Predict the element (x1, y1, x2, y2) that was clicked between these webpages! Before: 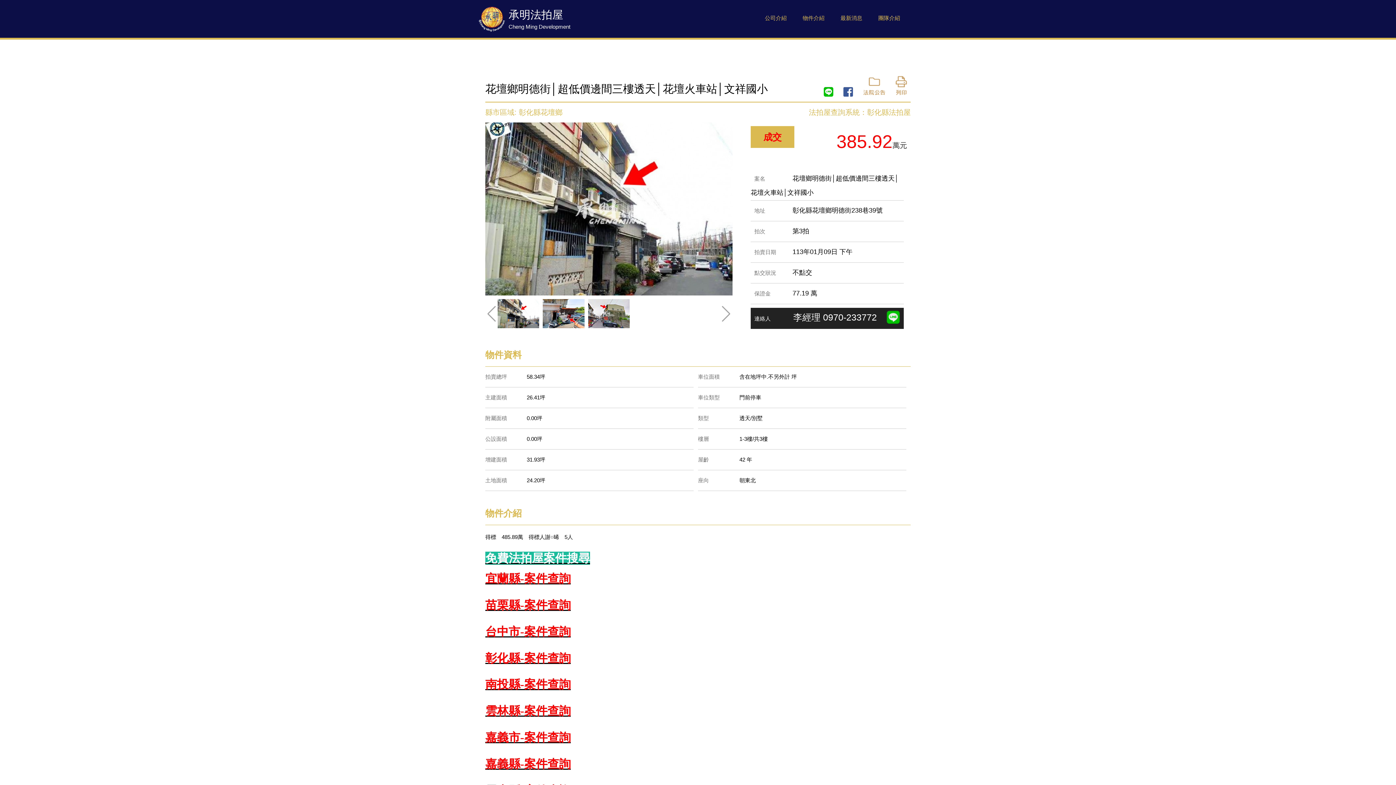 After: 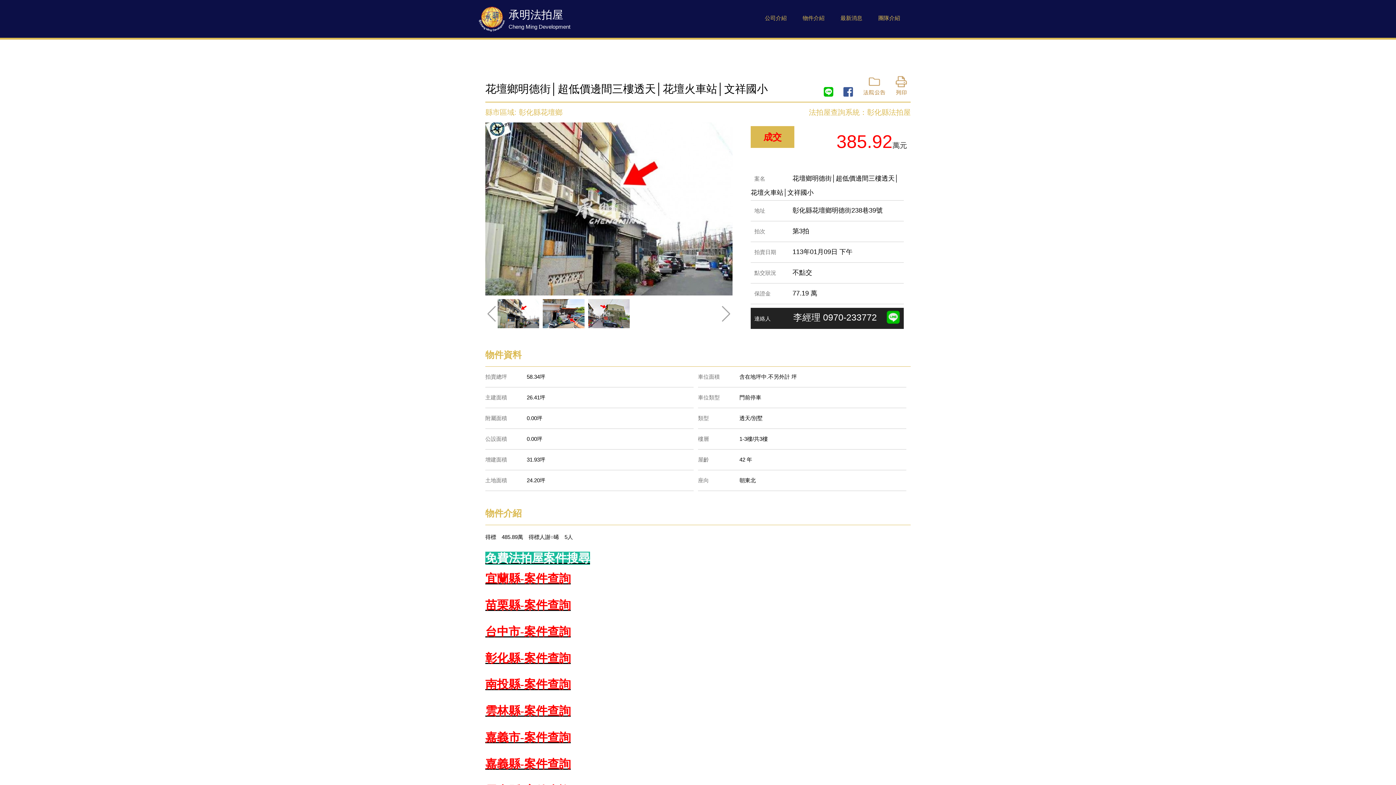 Action: label: 0970-233772  bbox: (823, 312, 879, 322)